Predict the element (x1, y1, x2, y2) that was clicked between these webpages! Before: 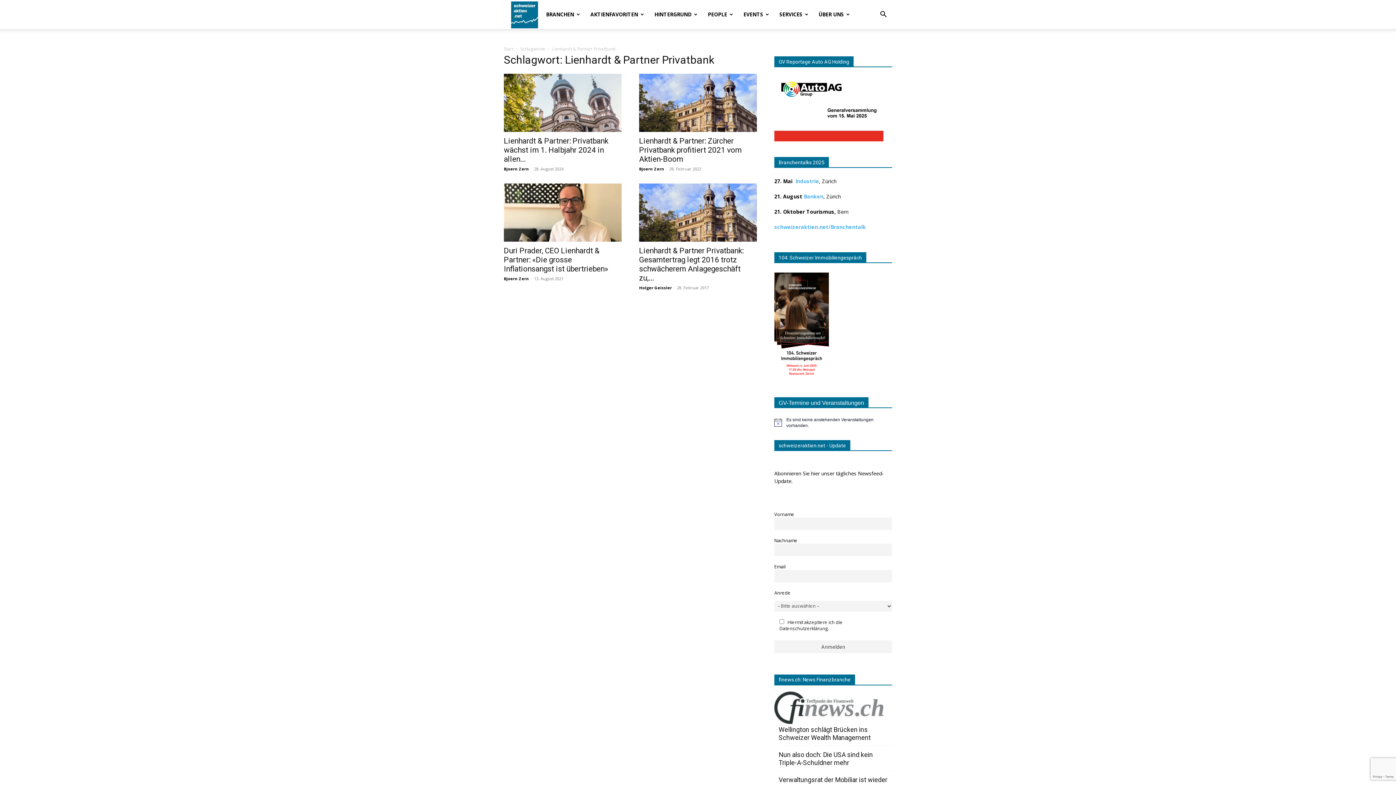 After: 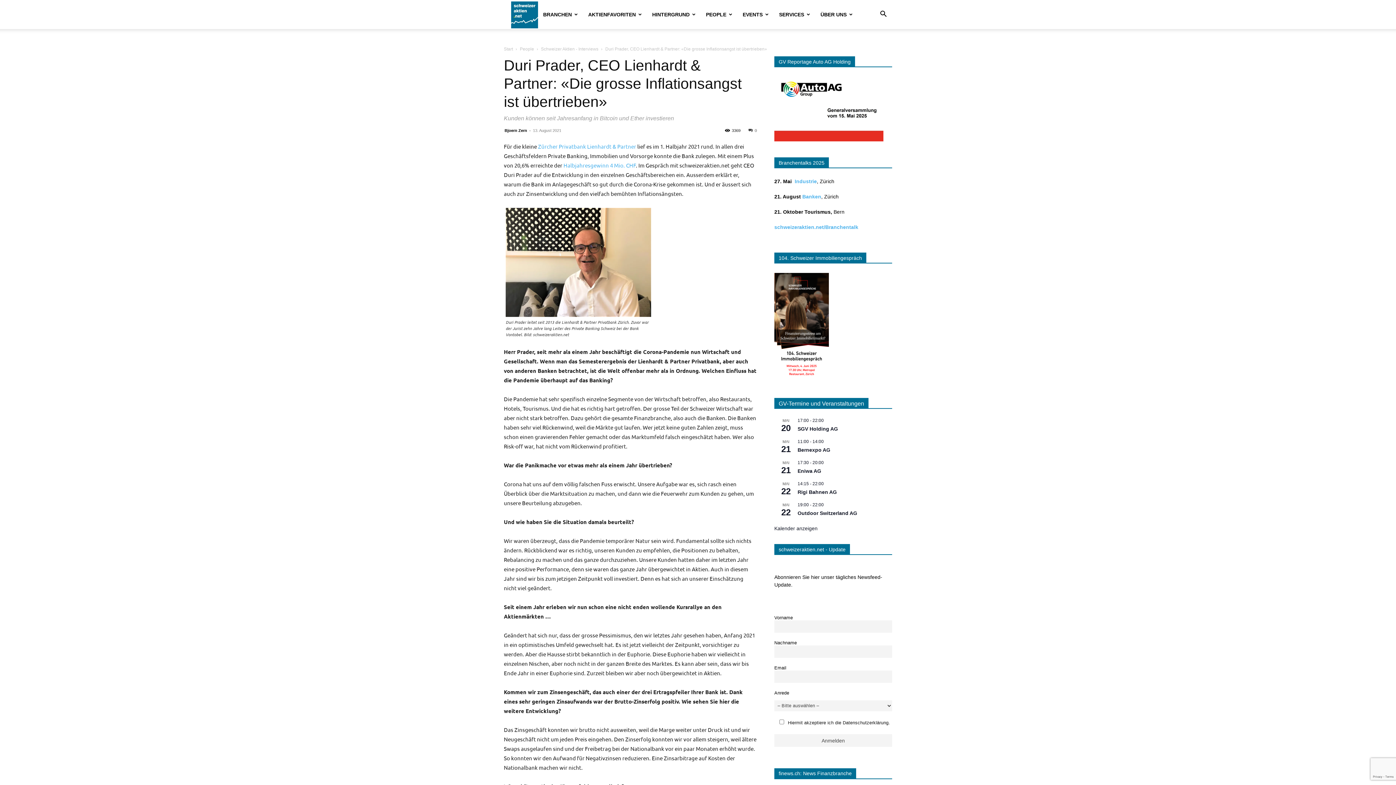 Action: bbox: (504, 183, 621, 241)